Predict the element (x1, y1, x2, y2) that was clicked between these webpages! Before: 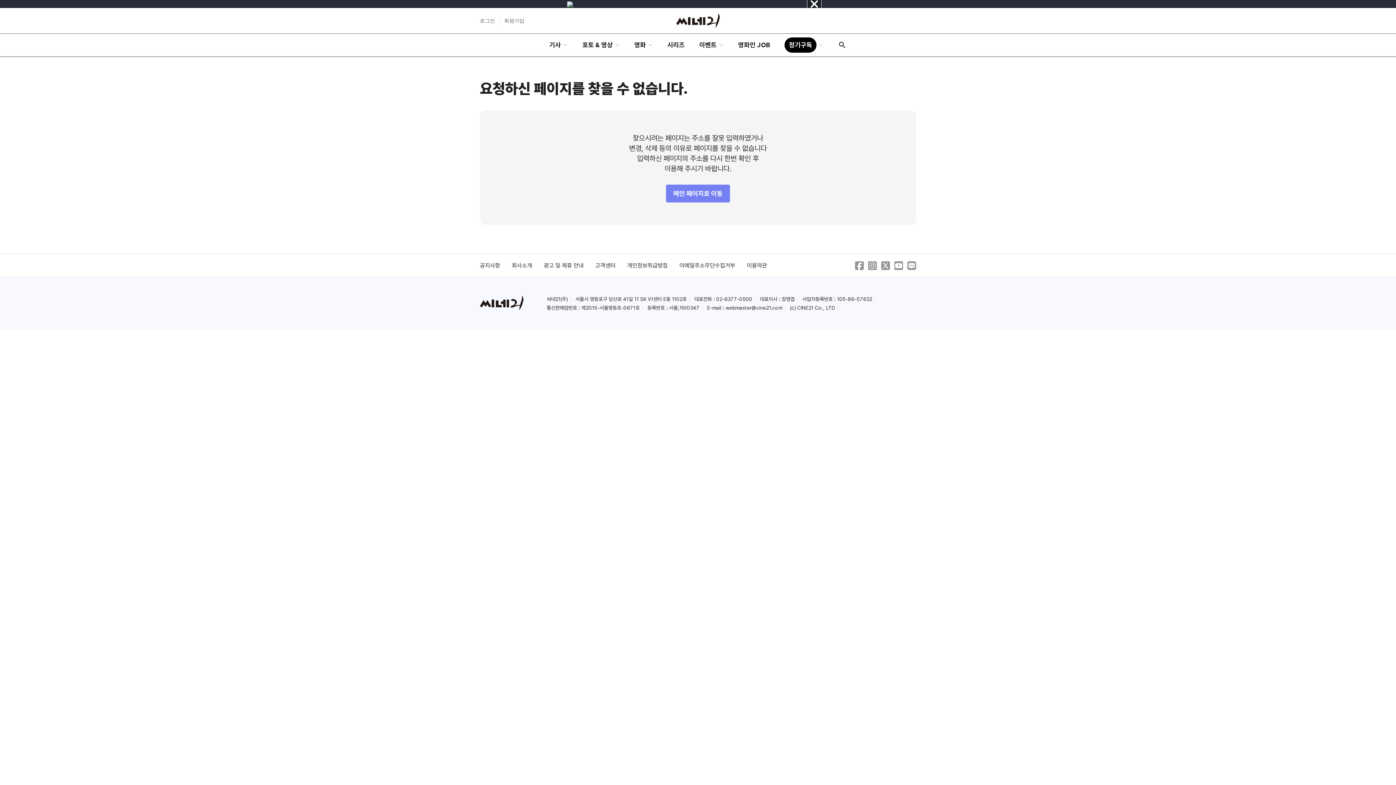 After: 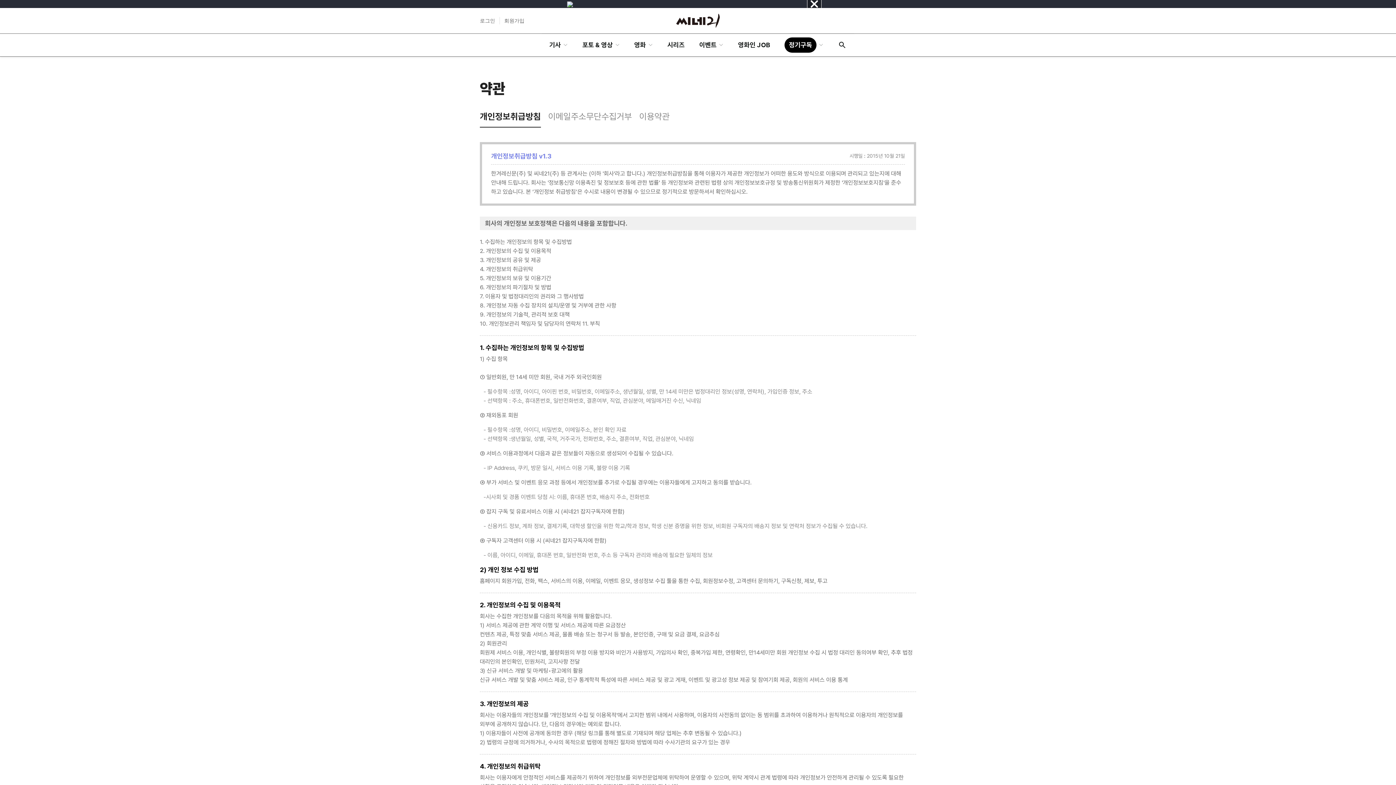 Action: label: 개인정보취급방침 bbox: (627, 260, 667, 271)